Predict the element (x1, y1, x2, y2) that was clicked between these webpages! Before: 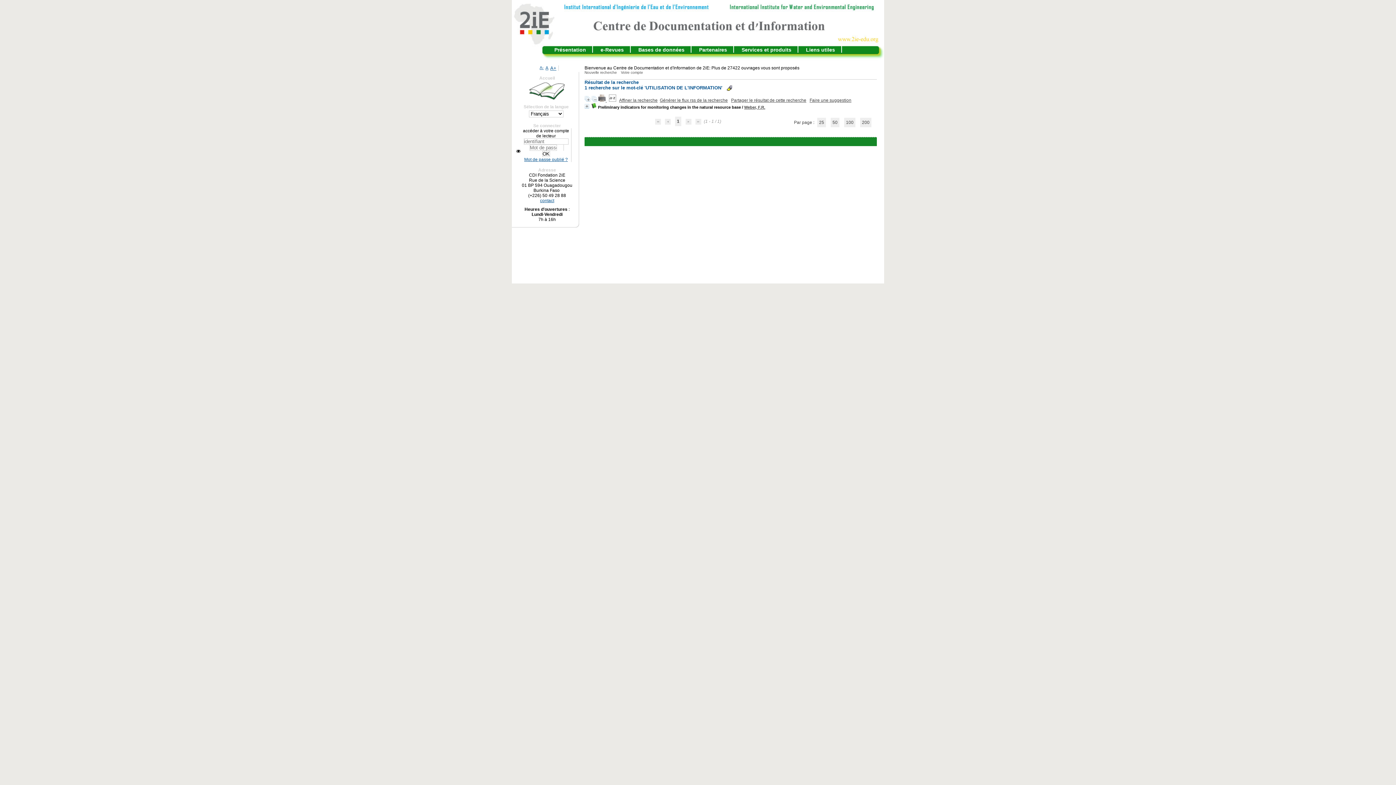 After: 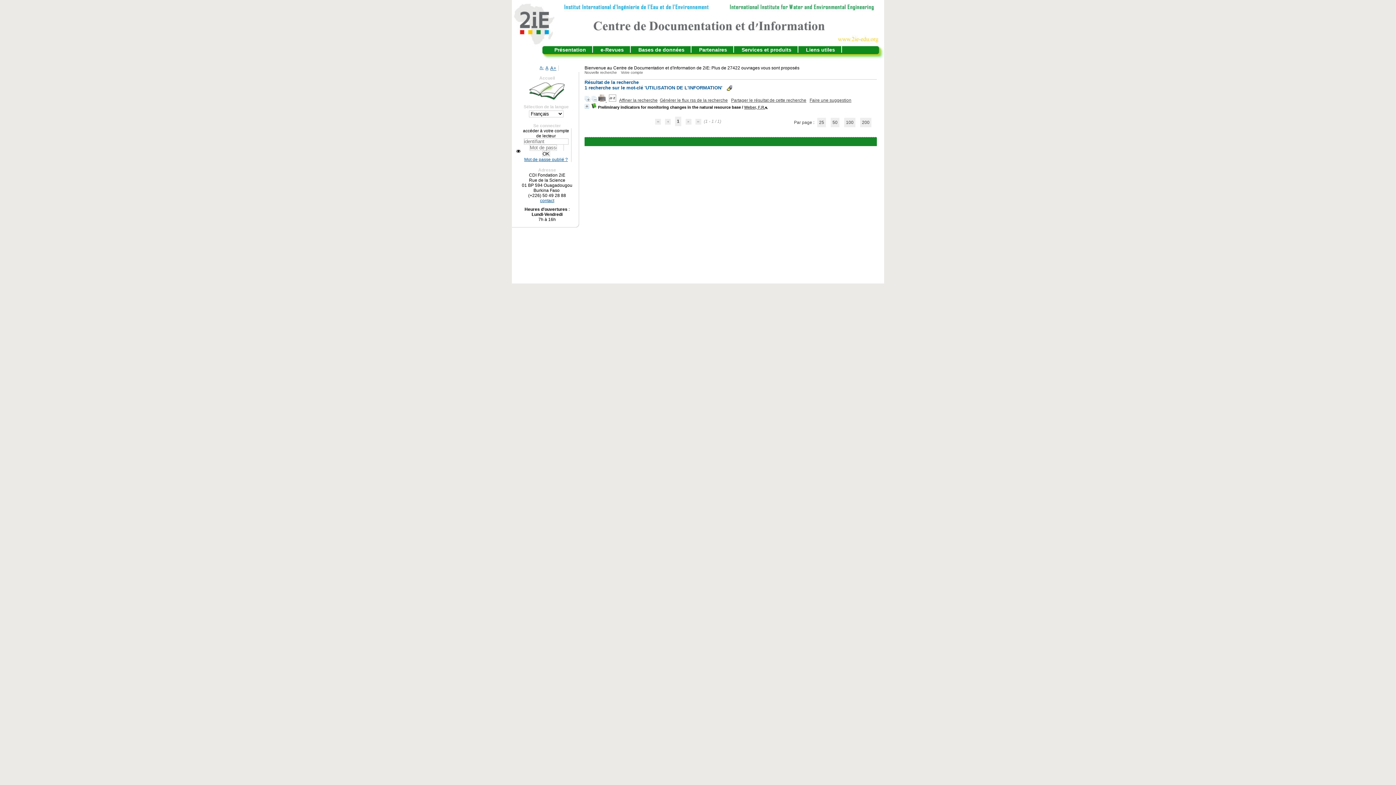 Action: bbox: (744, 105, 765, 109) label: Weber, F.R.